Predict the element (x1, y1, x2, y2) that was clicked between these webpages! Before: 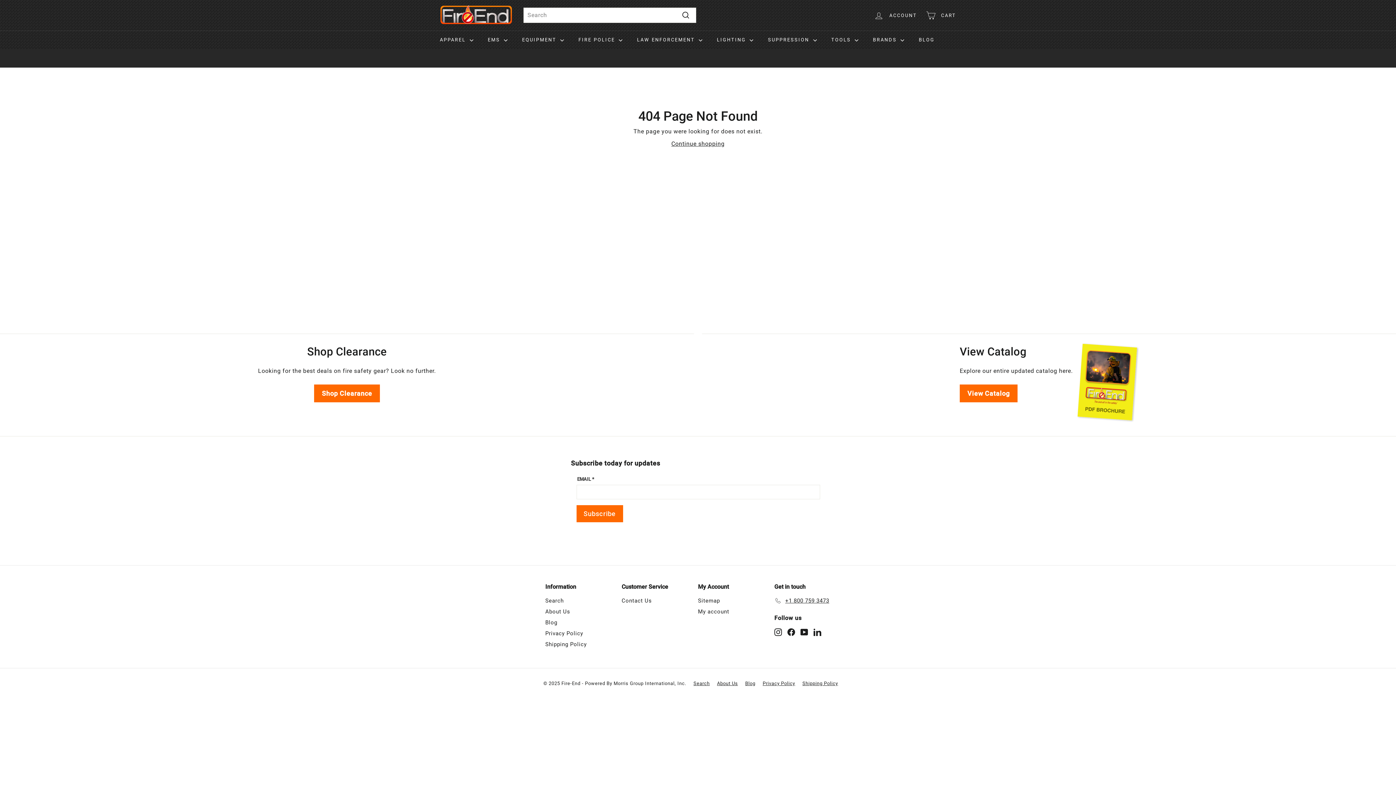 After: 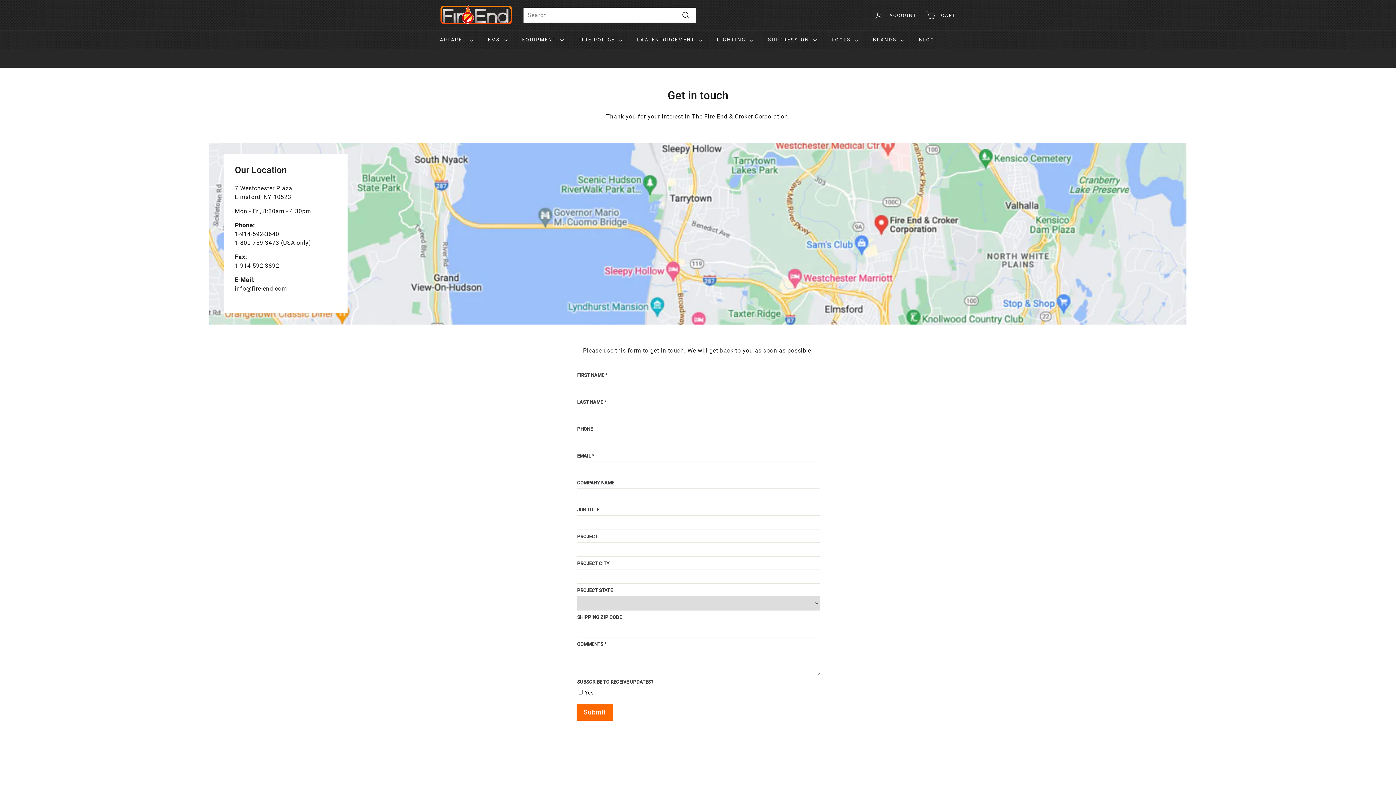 Action: label: Contact Us bbox: (621, 595, 652, 606)